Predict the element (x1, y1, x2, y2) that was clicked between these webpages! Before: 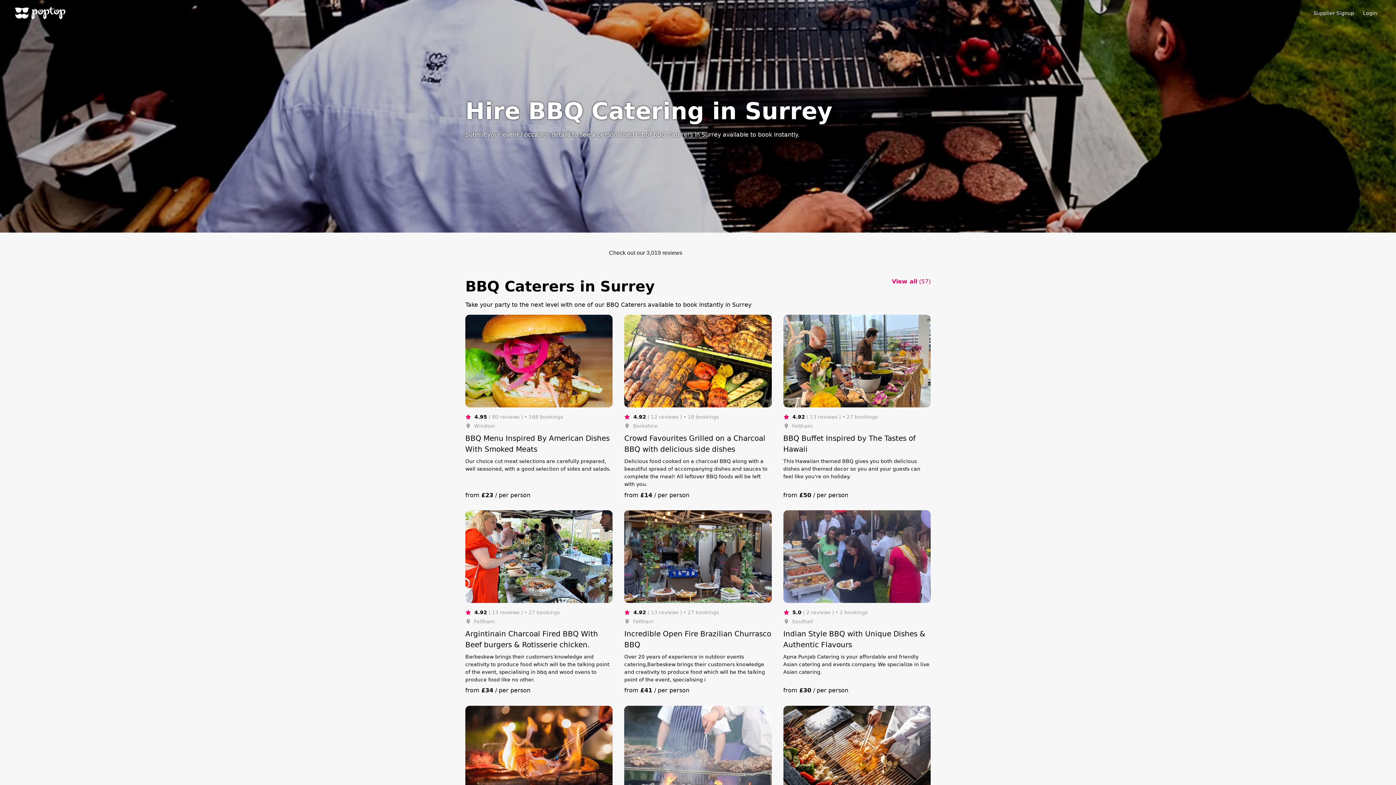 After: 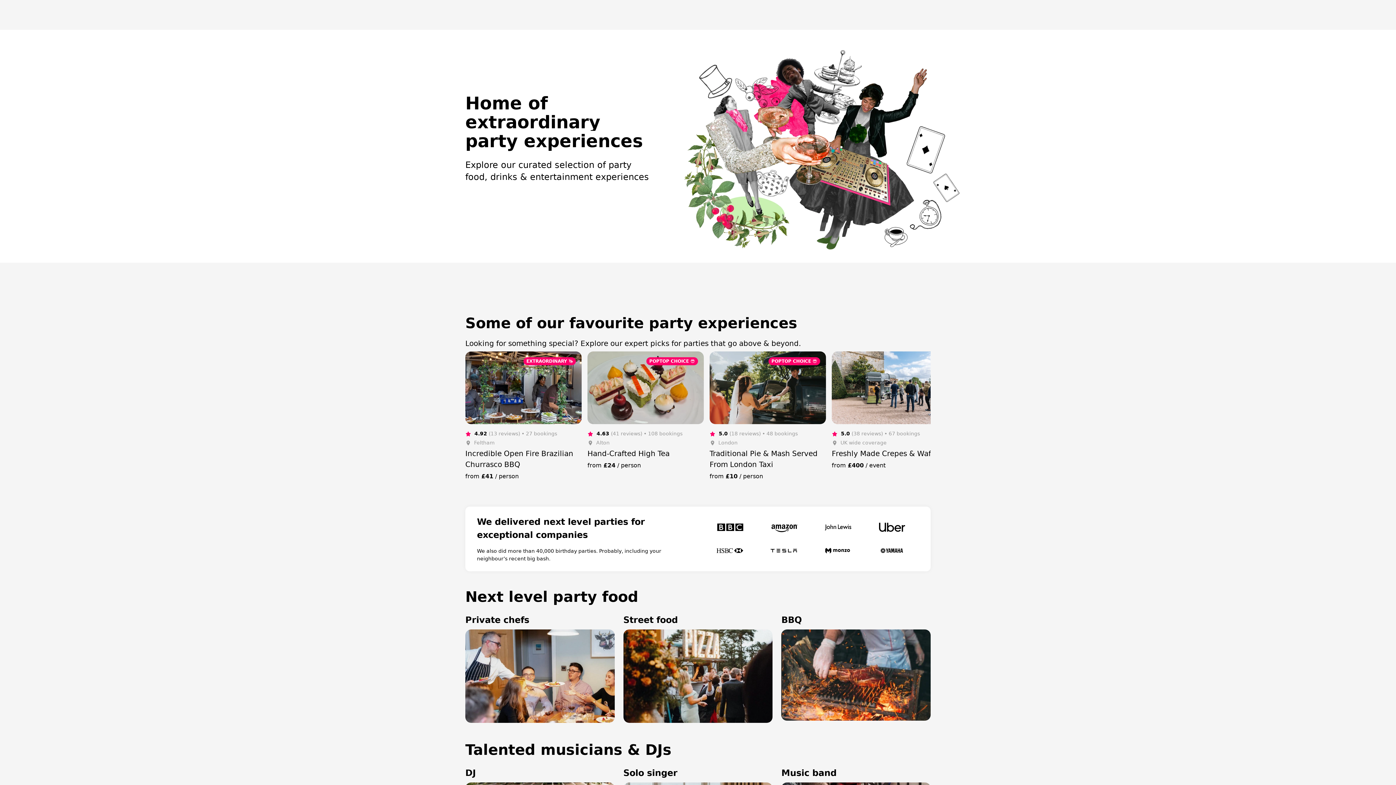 Action: label: Poptop bbox: (14, 5, 66, 20)